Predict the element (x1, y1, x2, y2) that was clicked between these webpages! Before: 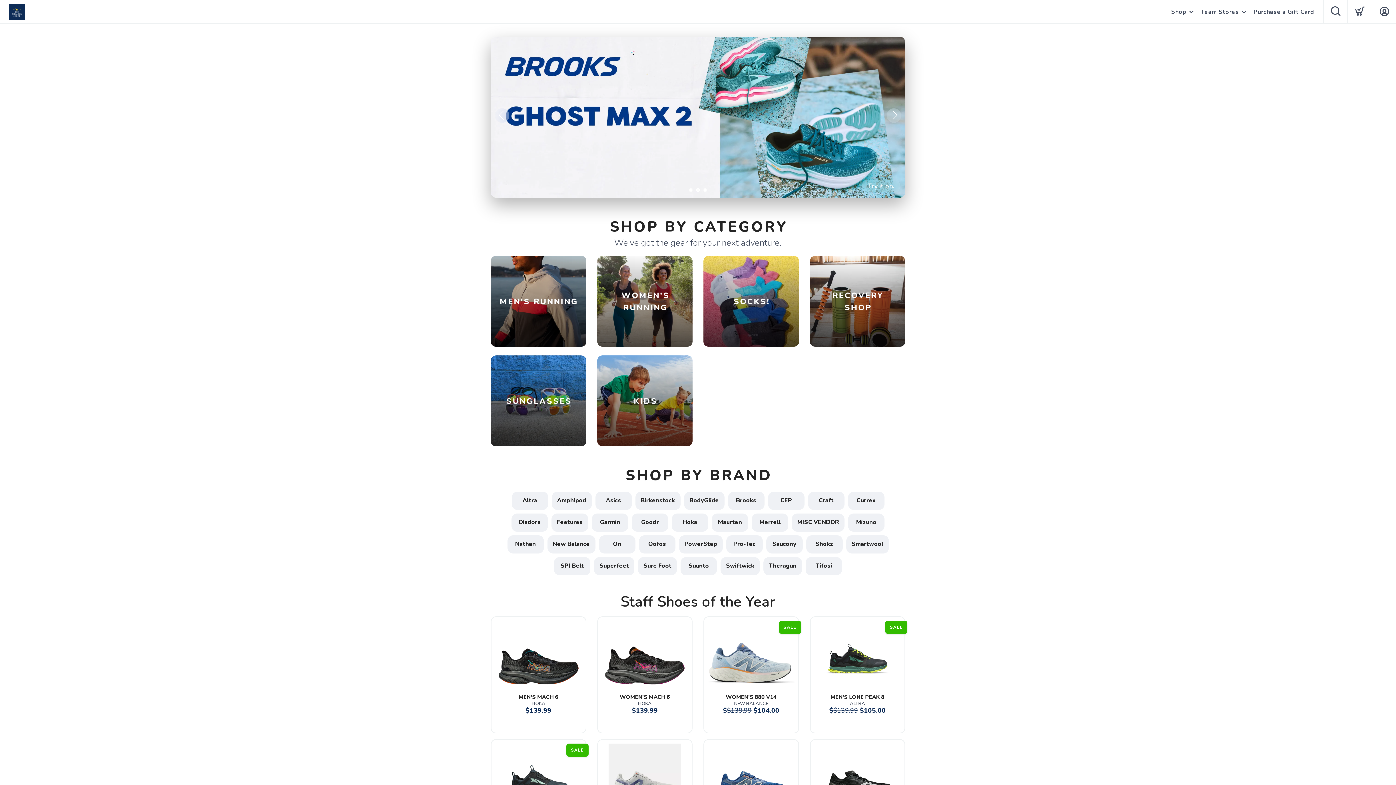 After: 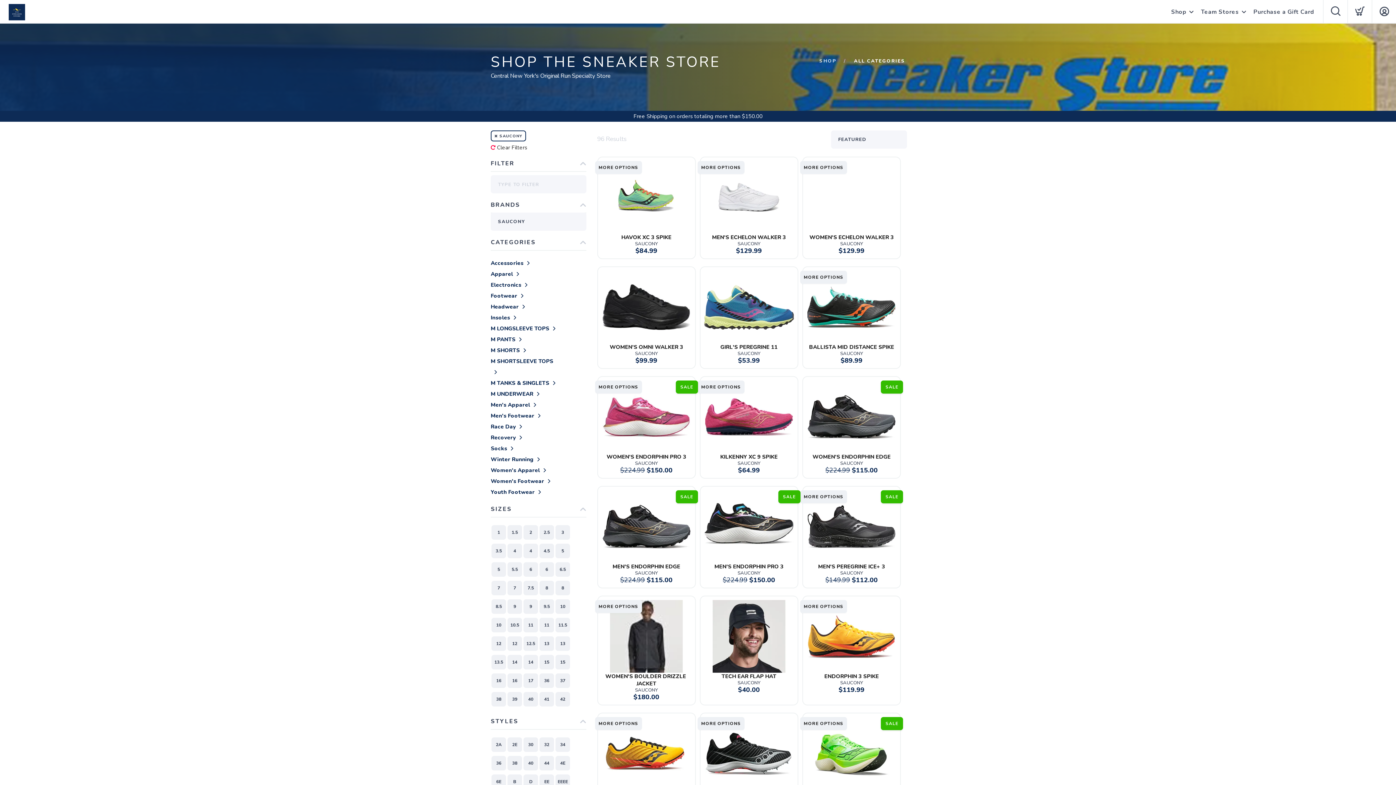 Action: label: Saucony bbox: (764, 540, 804, 548)